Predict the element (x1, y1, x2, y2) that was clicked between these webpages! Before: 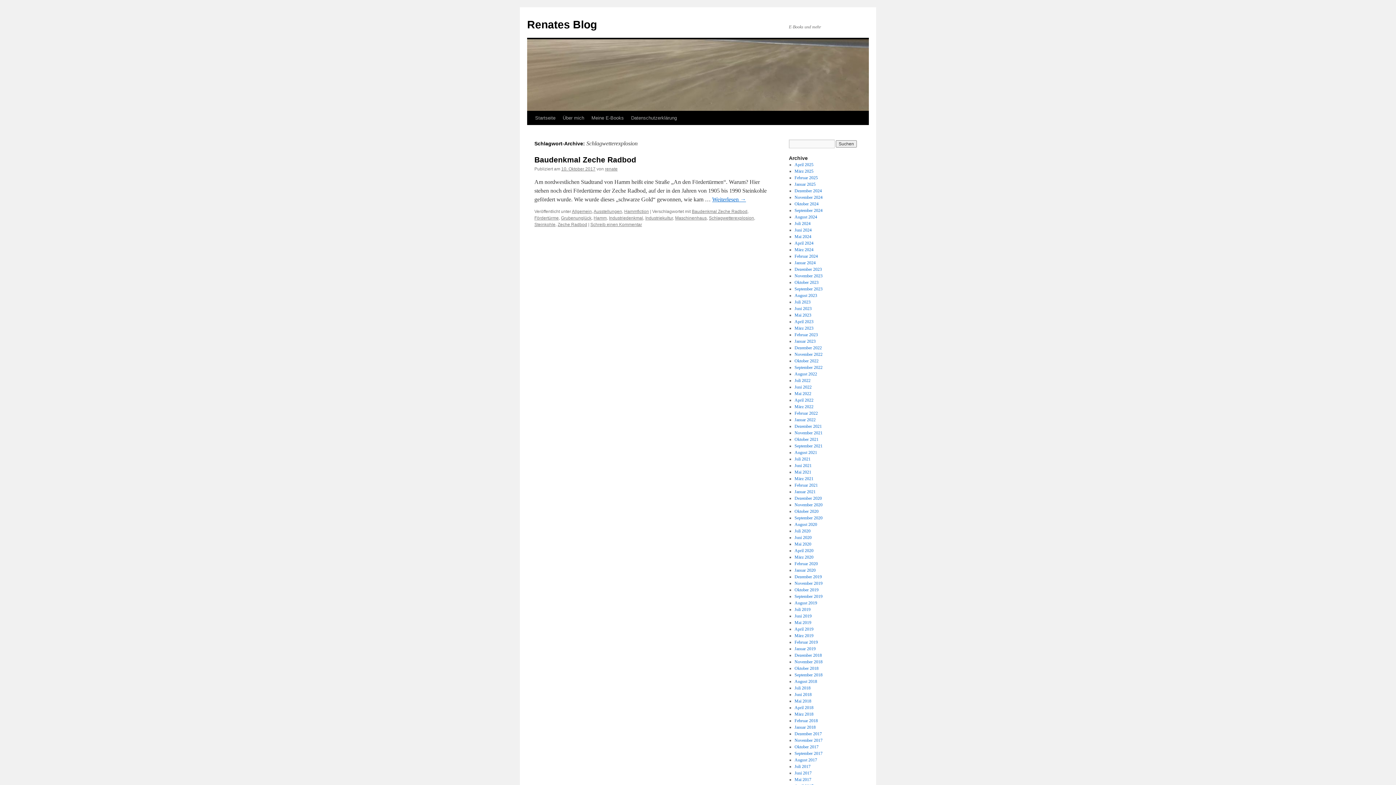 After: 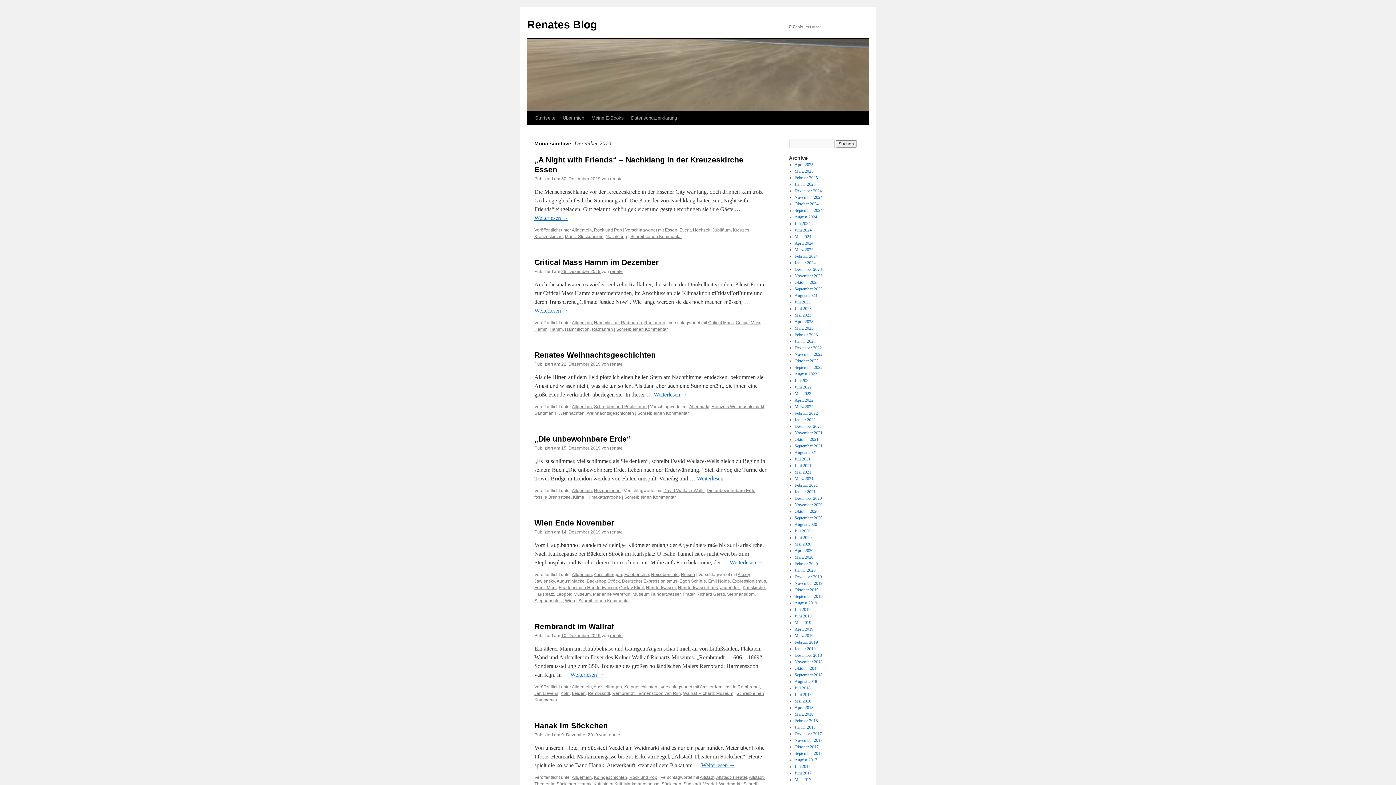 Action: bbox: (794, 574, 822, 579) label: Dezember 2019